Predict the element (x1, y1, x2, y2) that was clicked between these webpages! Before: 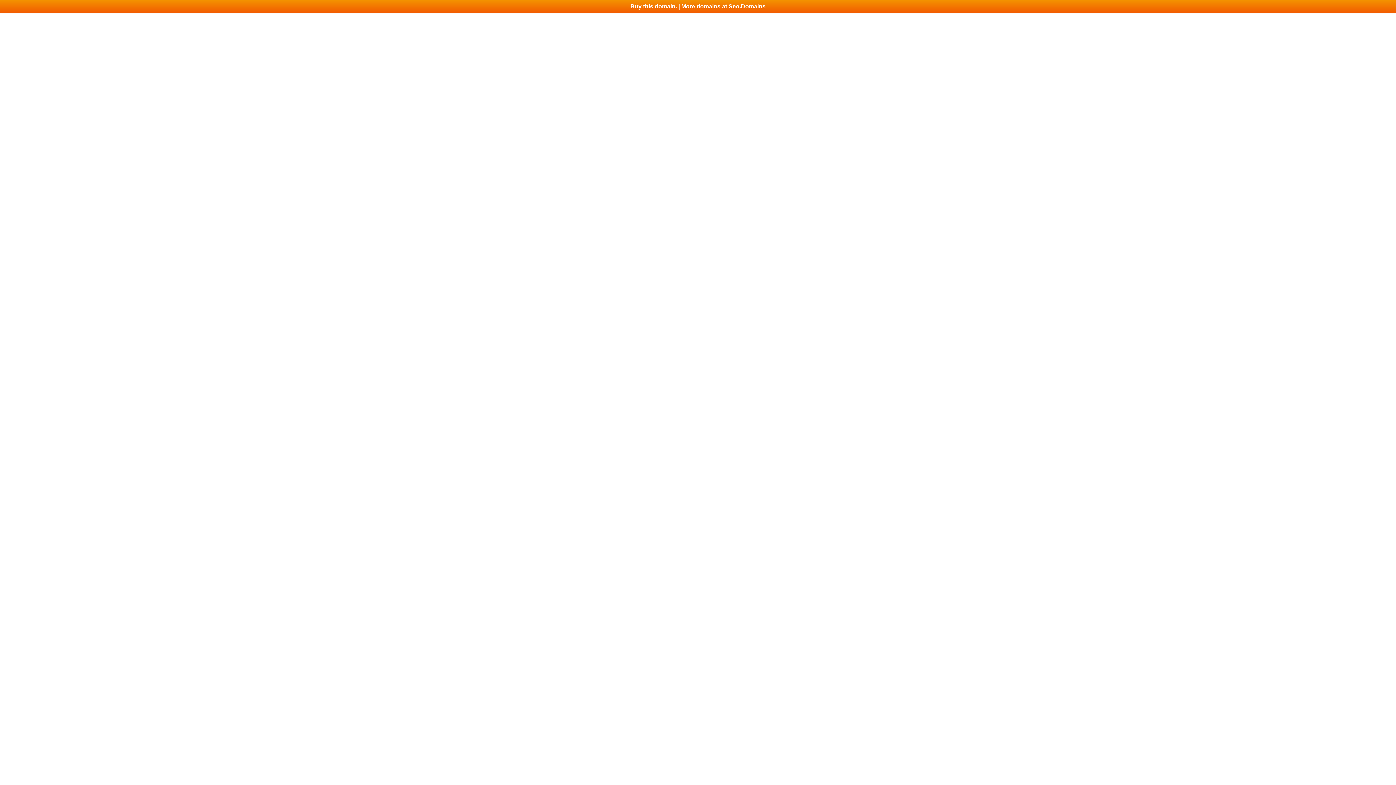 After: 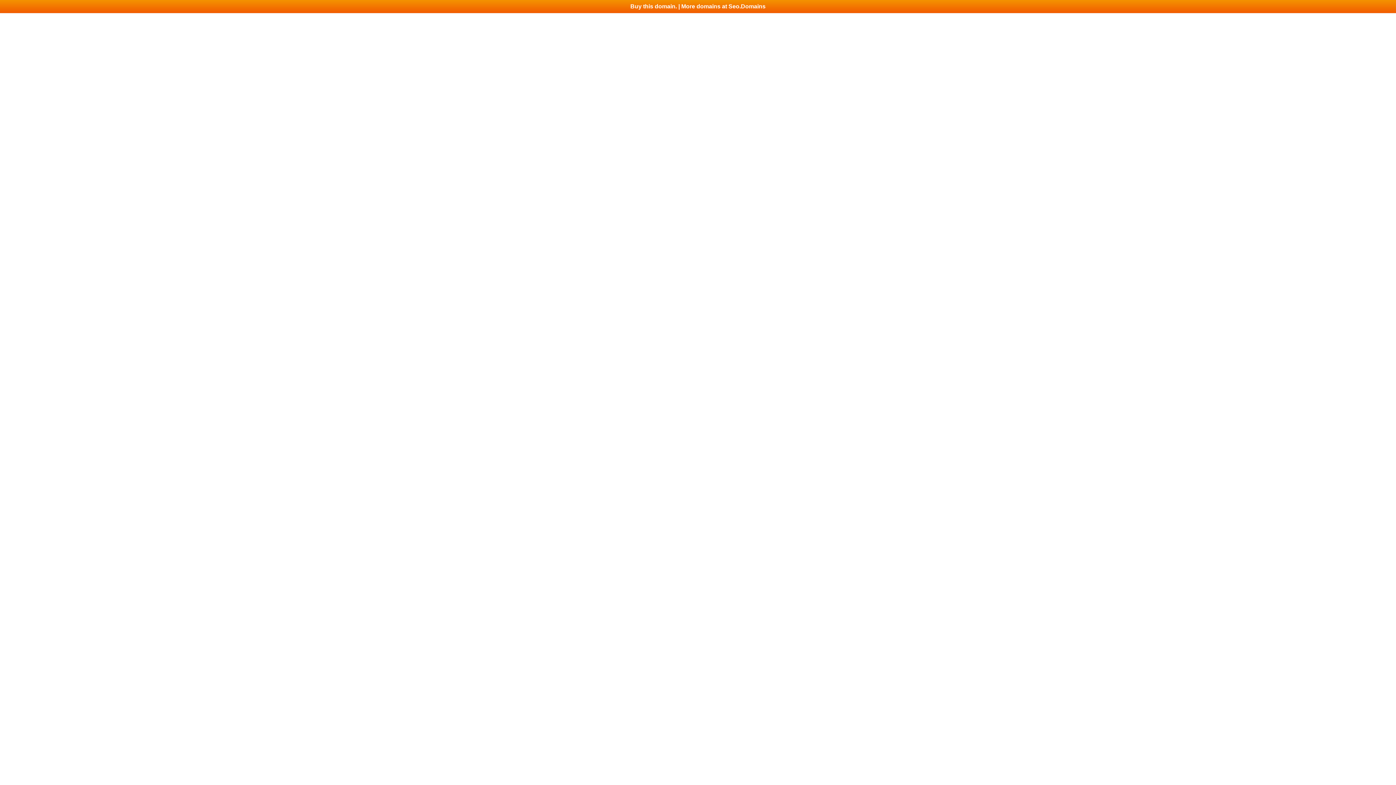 Action: label: Buy this domain. | More domains at Seo.Domains bbox: (0, 0, 1396, 13)